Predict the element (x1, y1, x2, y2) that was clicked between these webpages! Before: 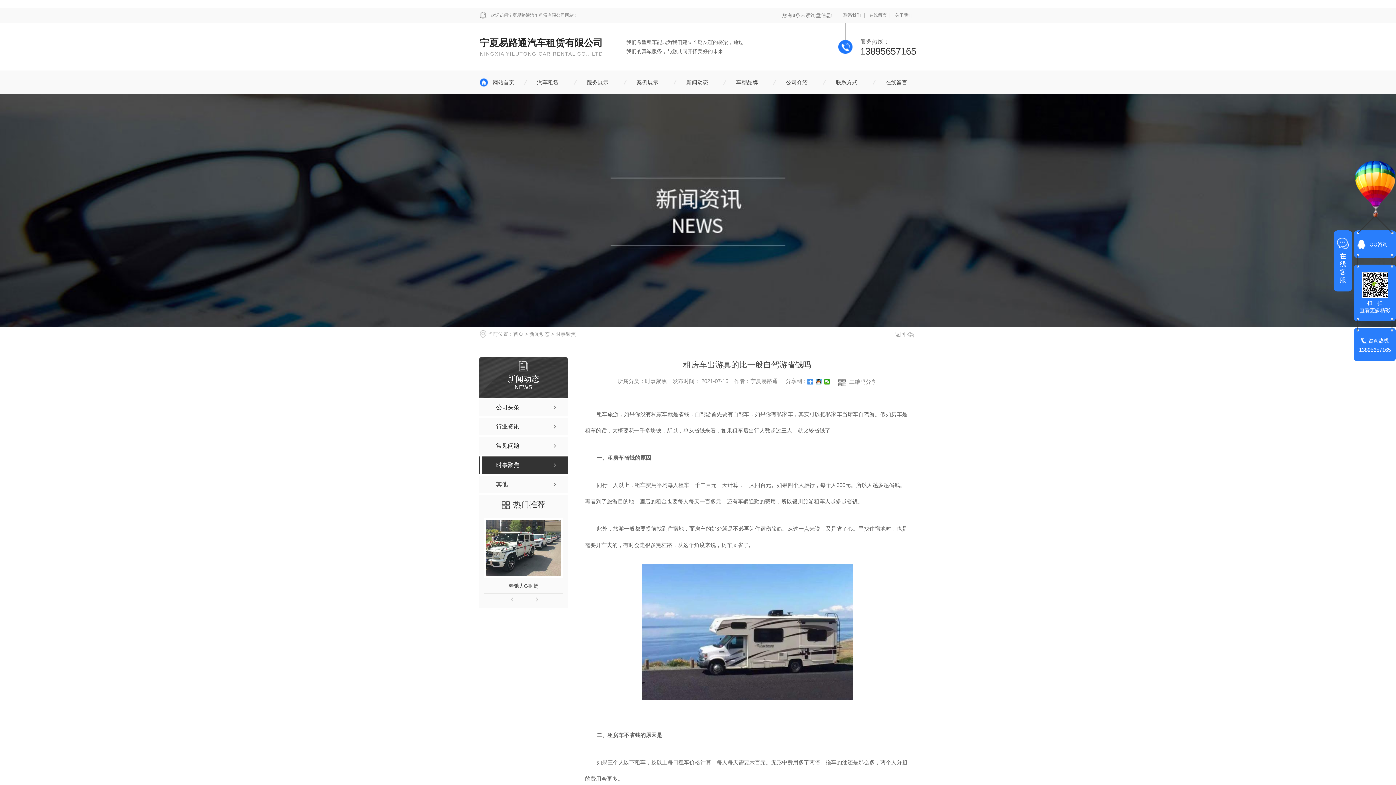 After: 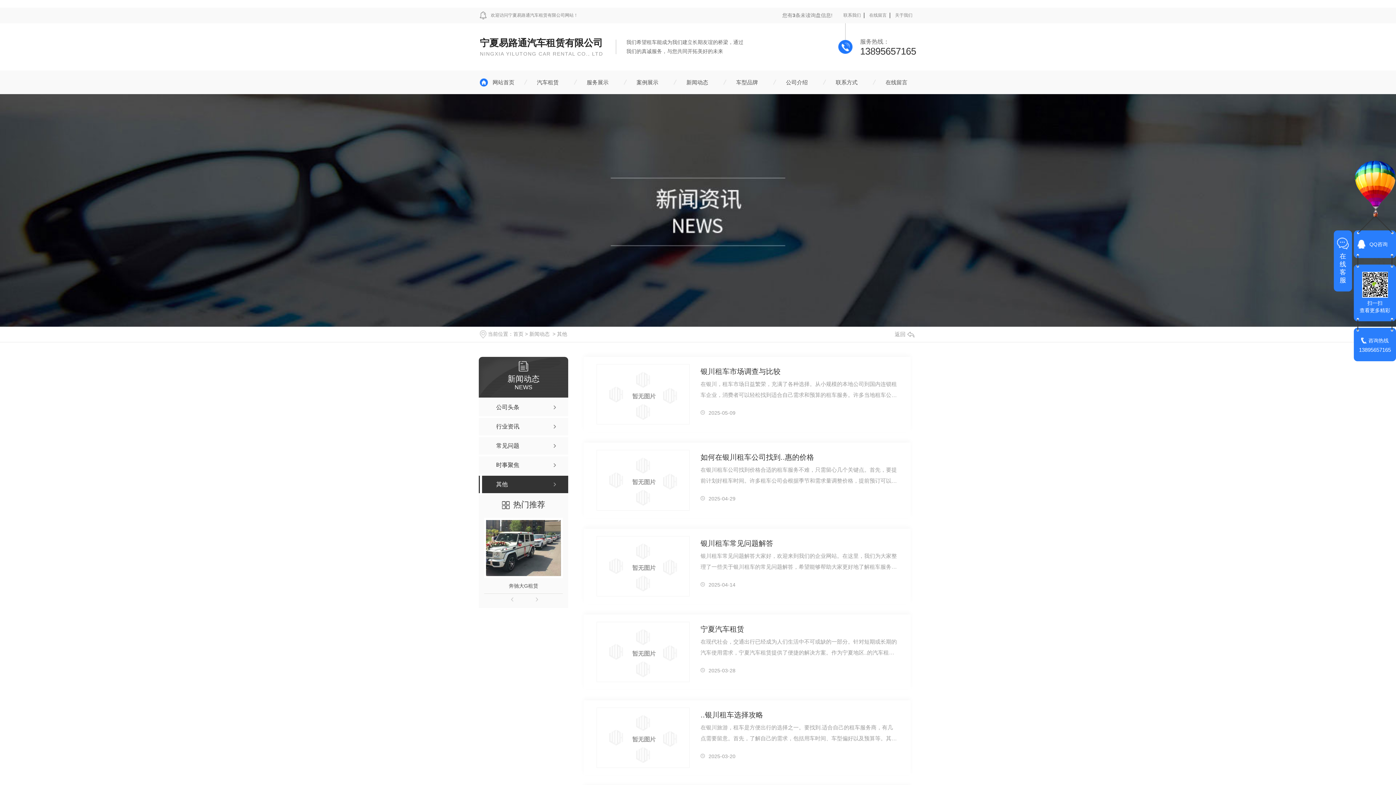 Action: bbox: (478, 476, 568, 493) label: 其他